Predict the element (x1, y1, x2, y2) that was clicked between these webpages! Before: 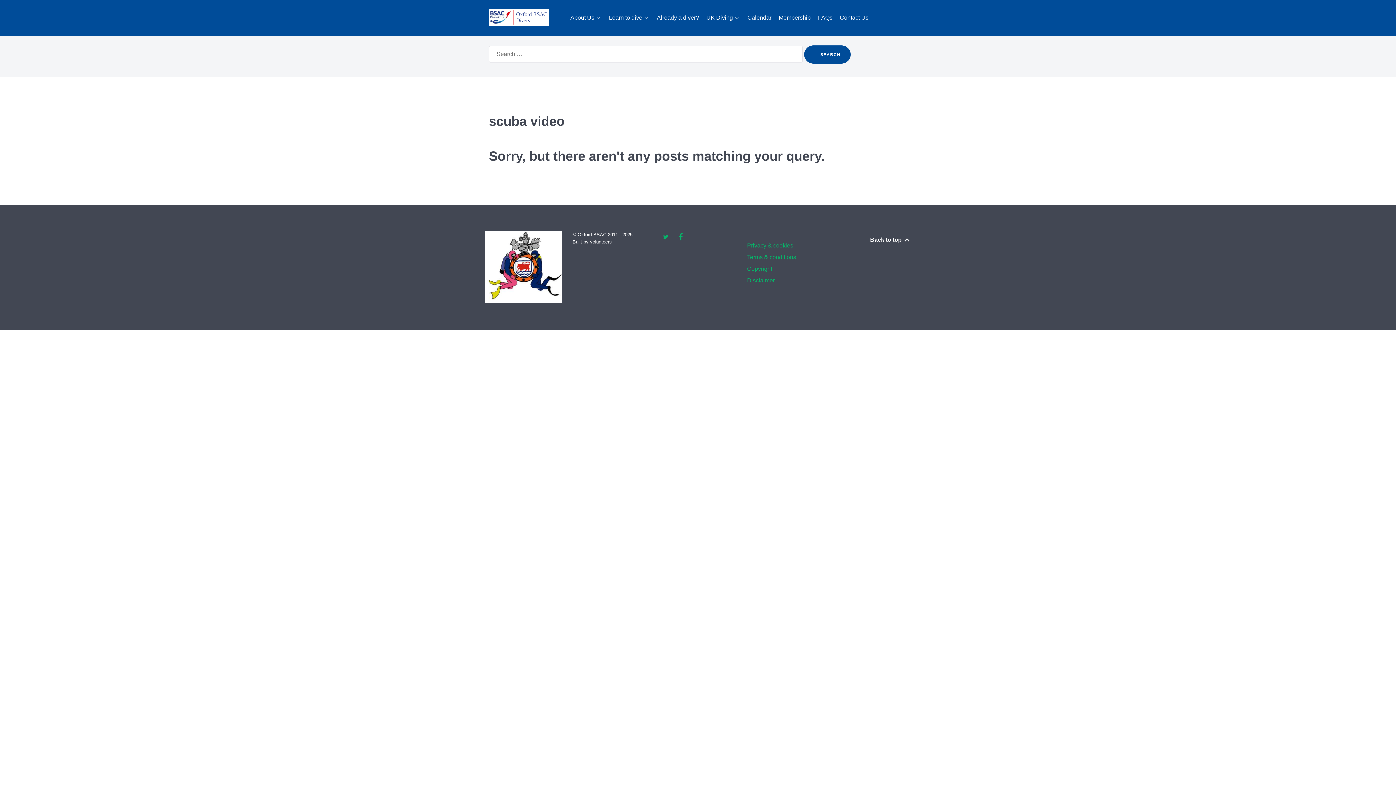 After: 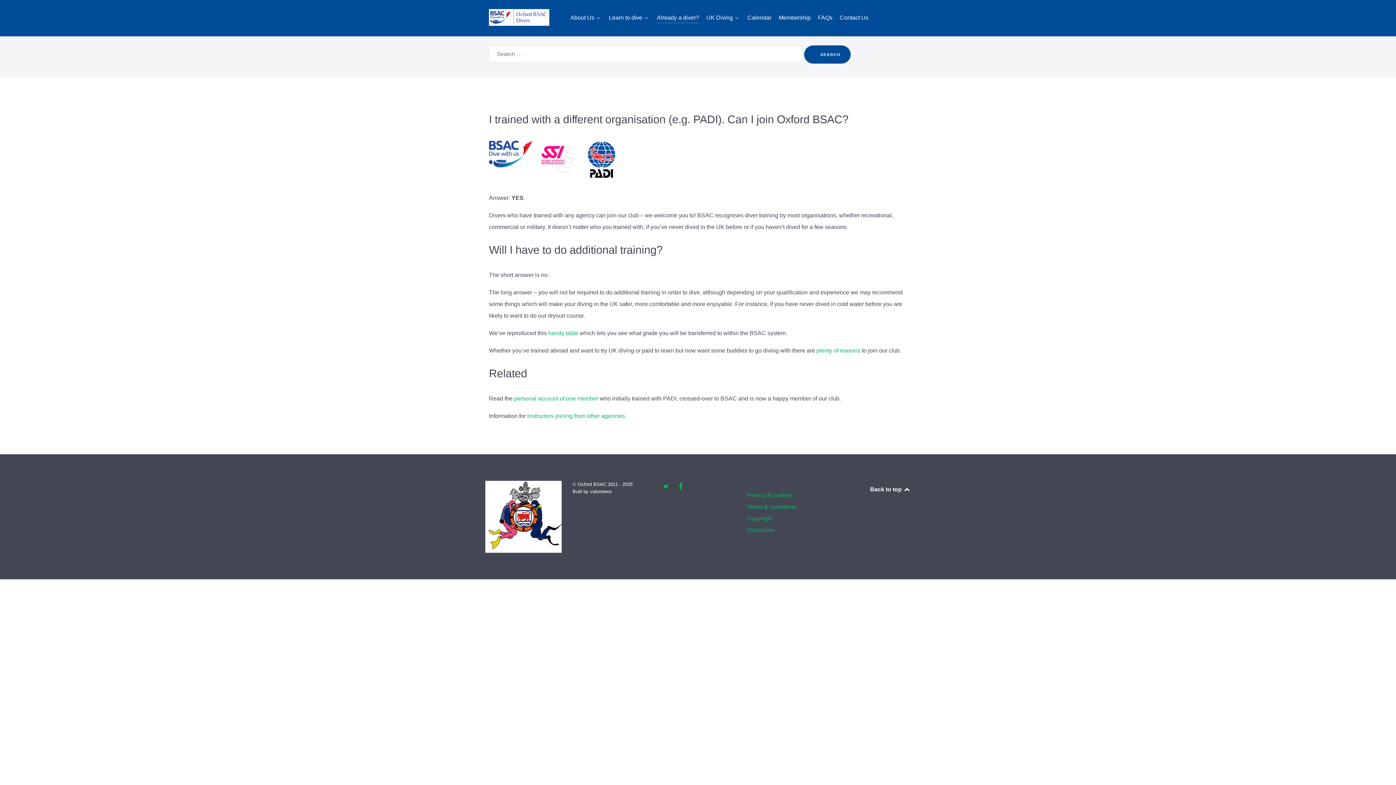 Action: bbox: (657, 13, 699, 23) label: Already a diver?